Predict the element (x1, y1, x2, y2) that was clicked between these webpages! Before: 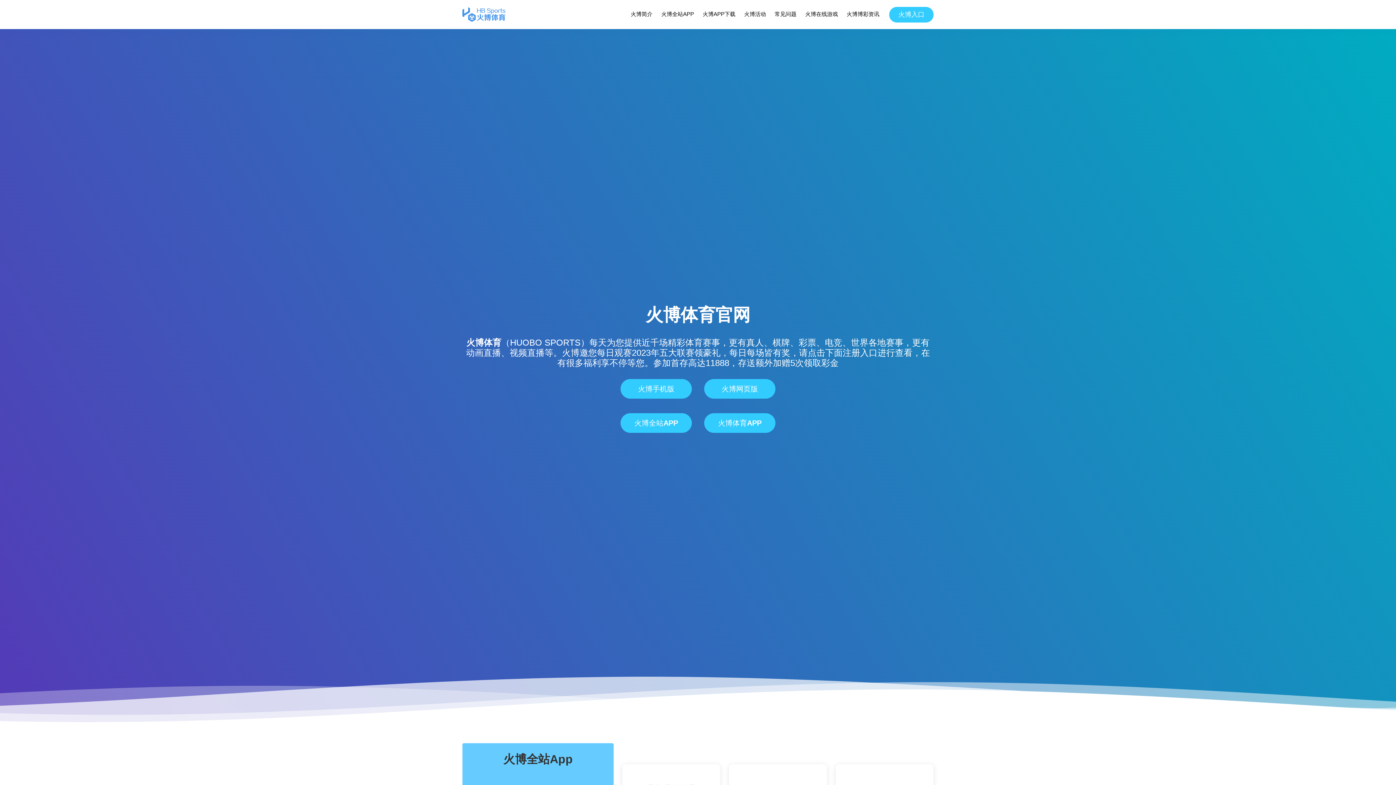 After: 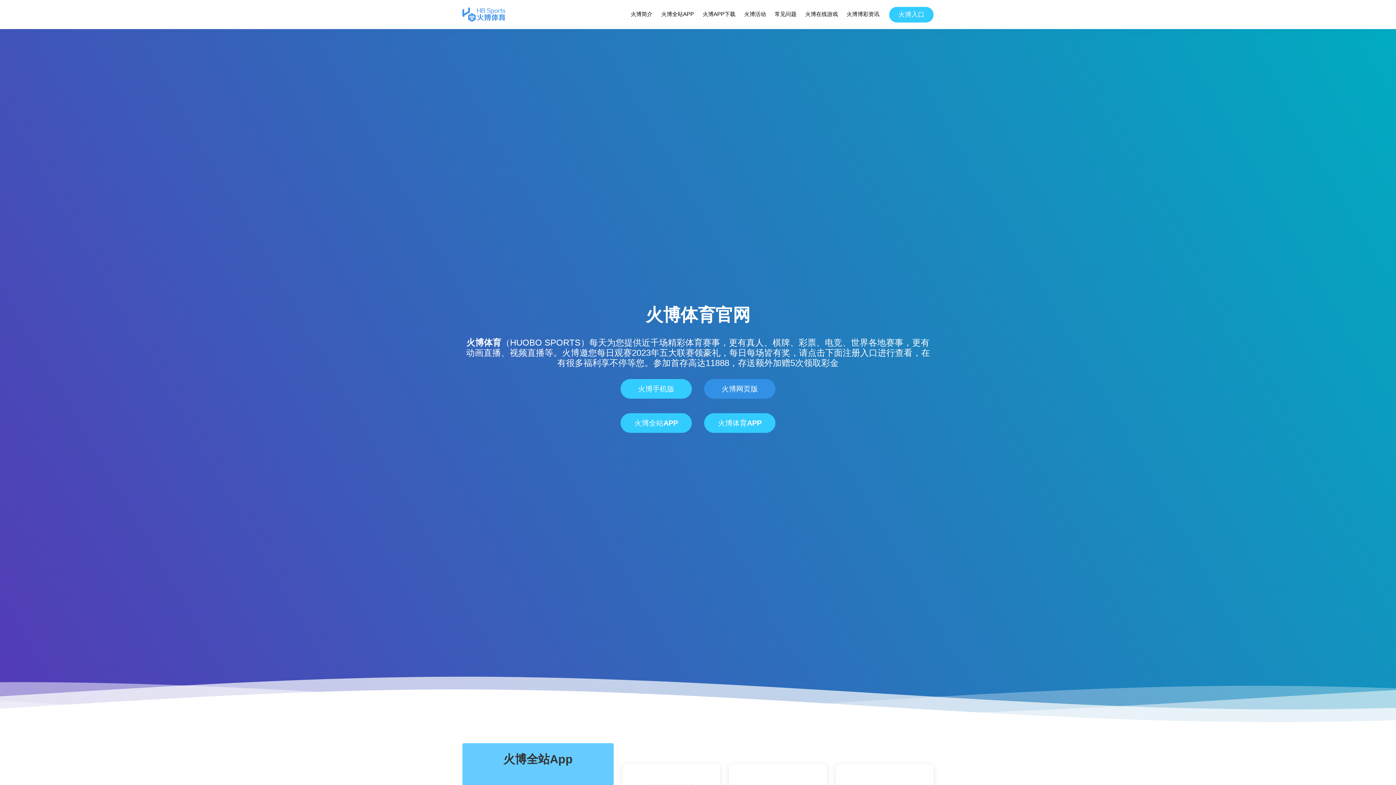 Action: label: 火博网页版 bbox: (704, 379, 775, 398)